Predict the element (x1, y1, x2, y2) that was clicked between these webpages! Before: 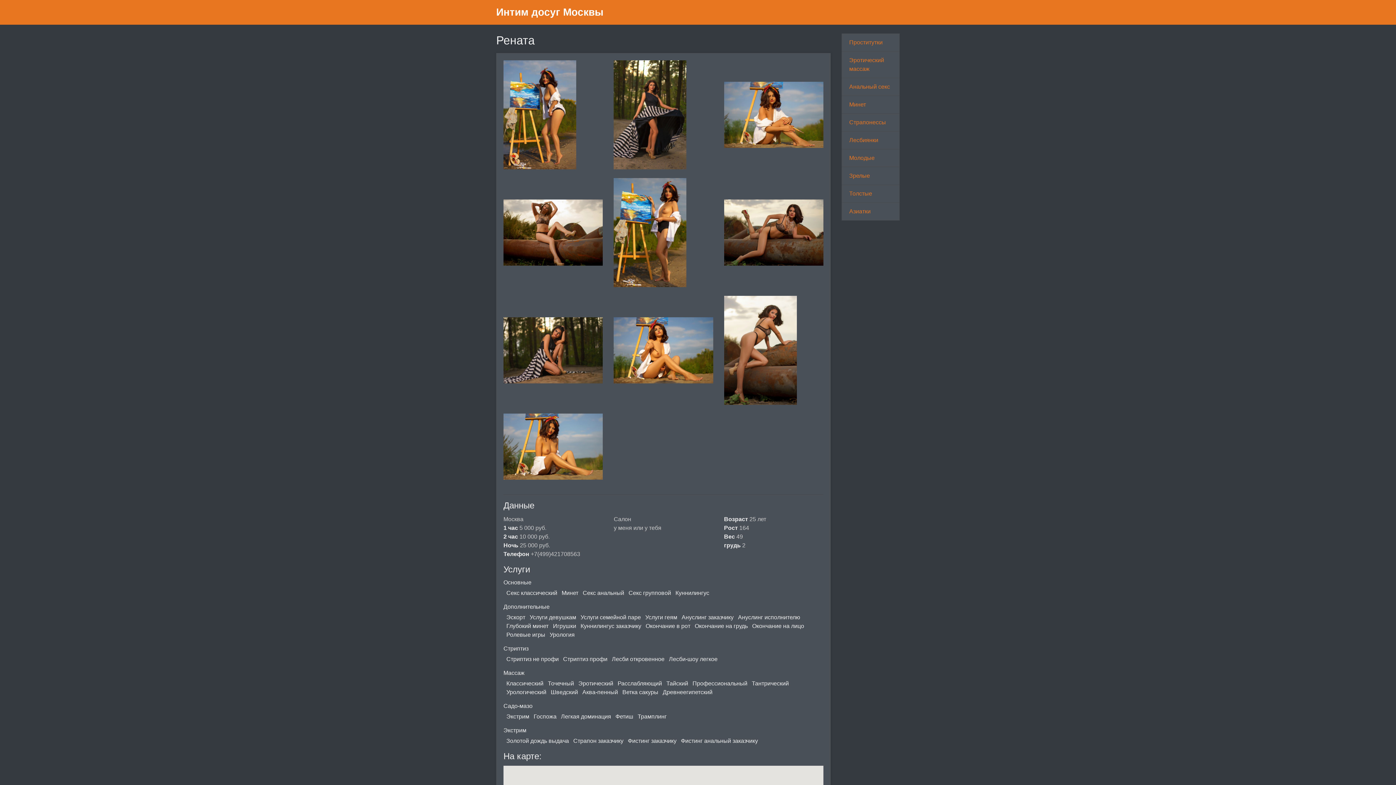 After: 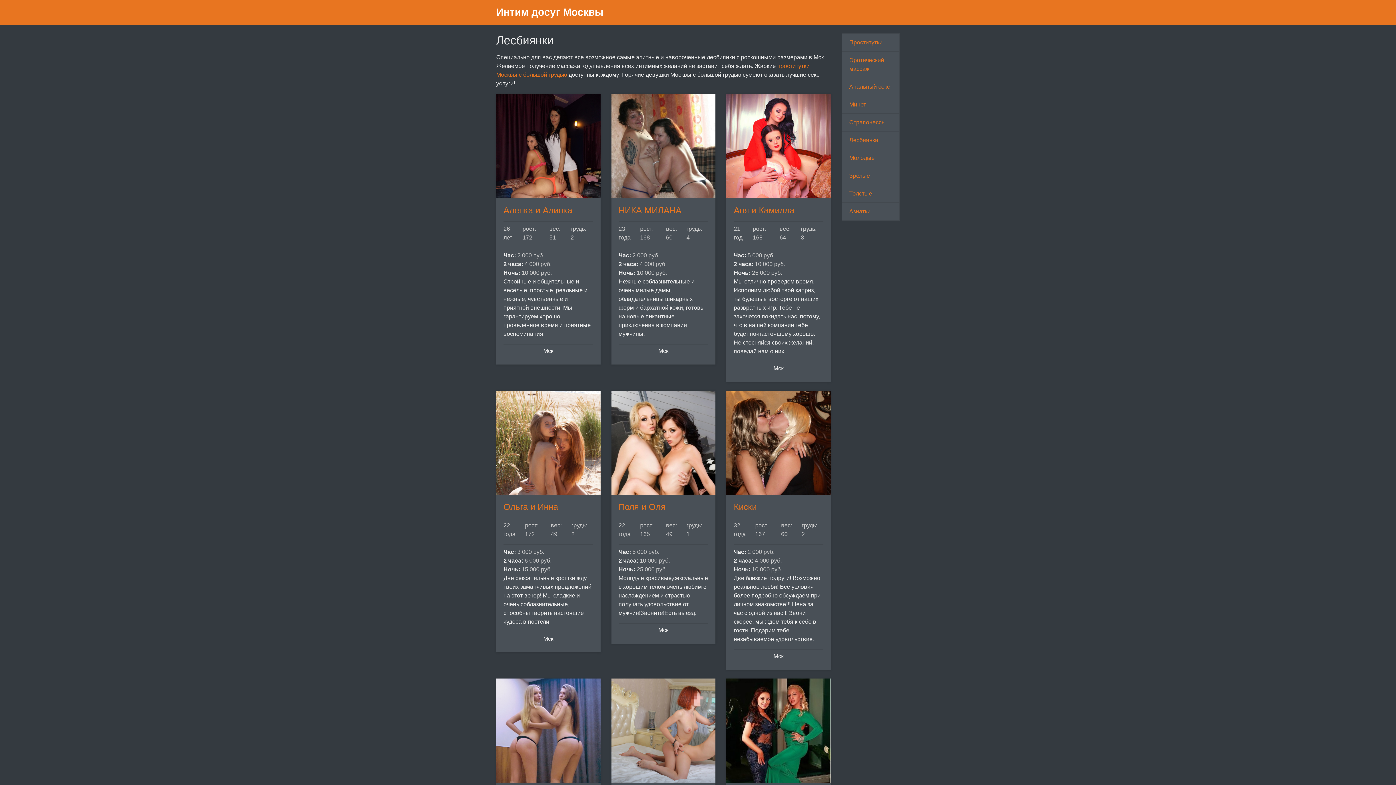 Action: label: Лесбиянки bbox: (841, 131, 899, 149)